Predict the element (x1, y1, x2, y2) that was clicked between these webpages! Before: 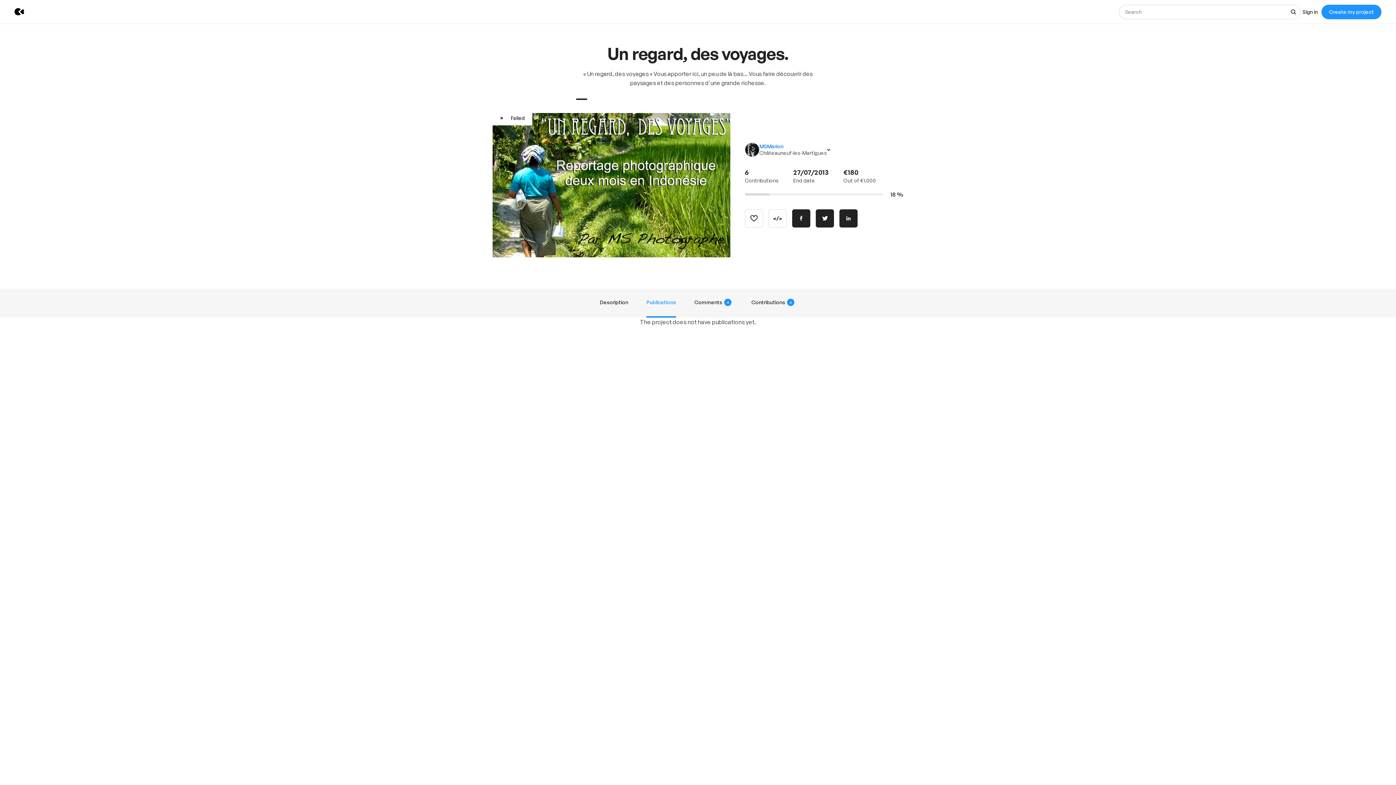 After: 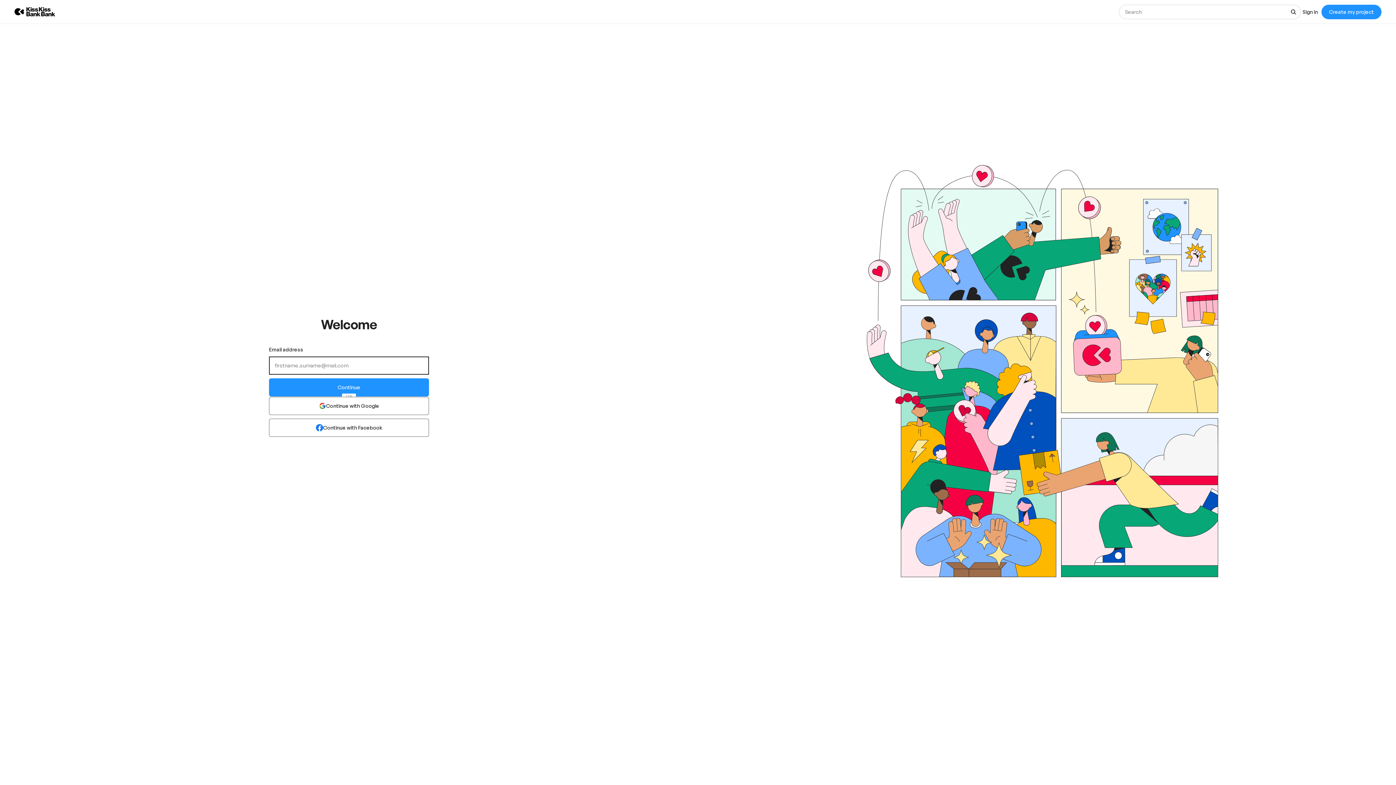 Action: label: Sign in bbox: (1301, 0, 1321, 23)